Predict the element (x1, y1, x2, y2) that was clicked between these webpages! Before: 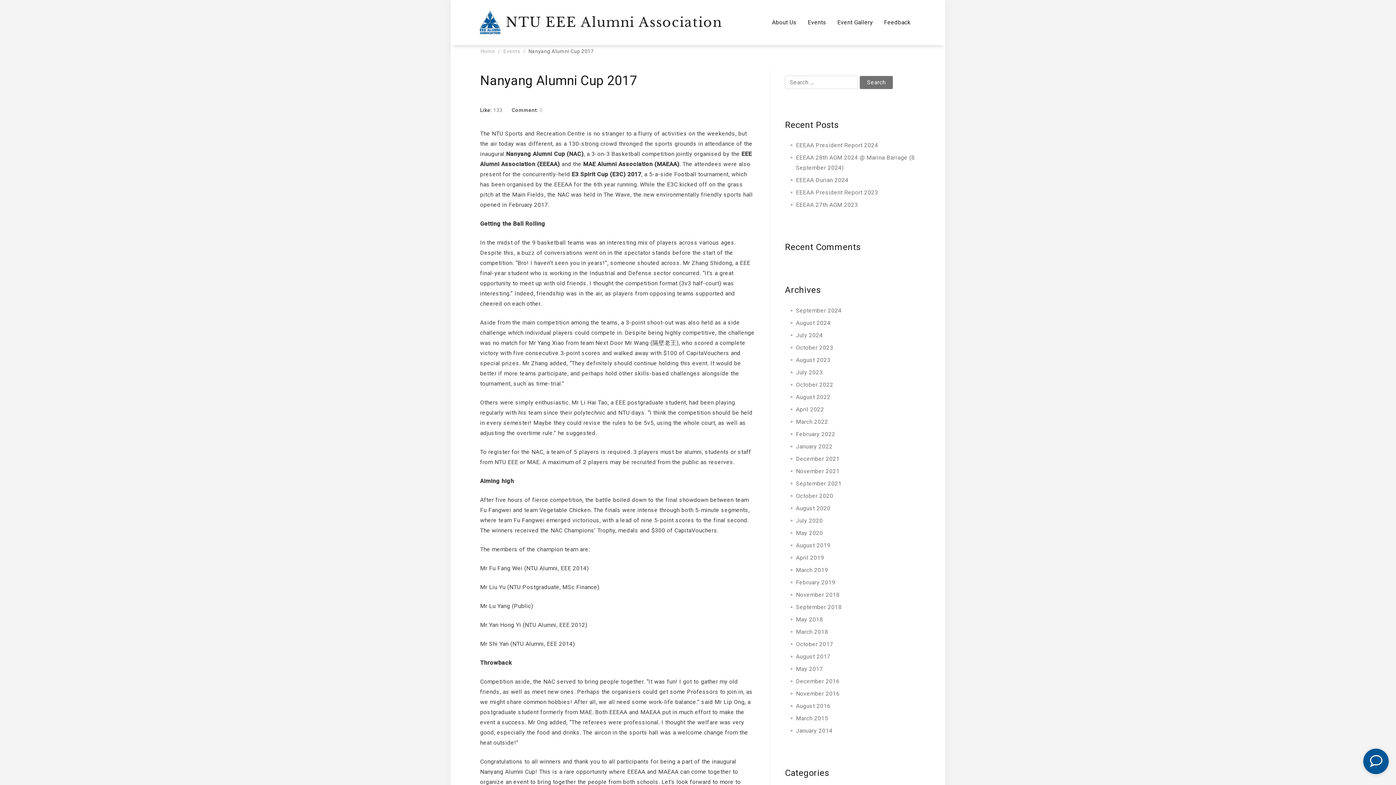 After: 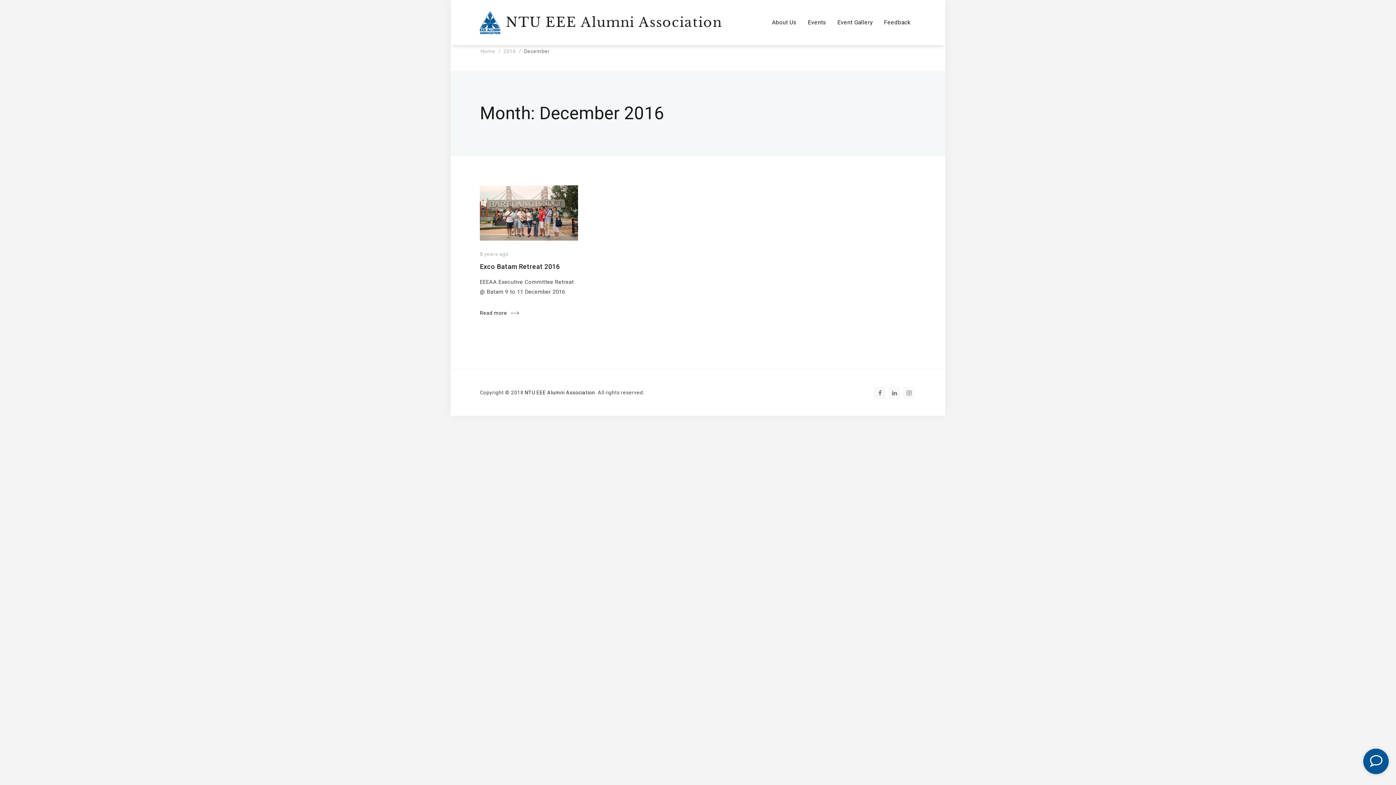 Action: bbox: (796, 676, 899, 686) label: December 2016